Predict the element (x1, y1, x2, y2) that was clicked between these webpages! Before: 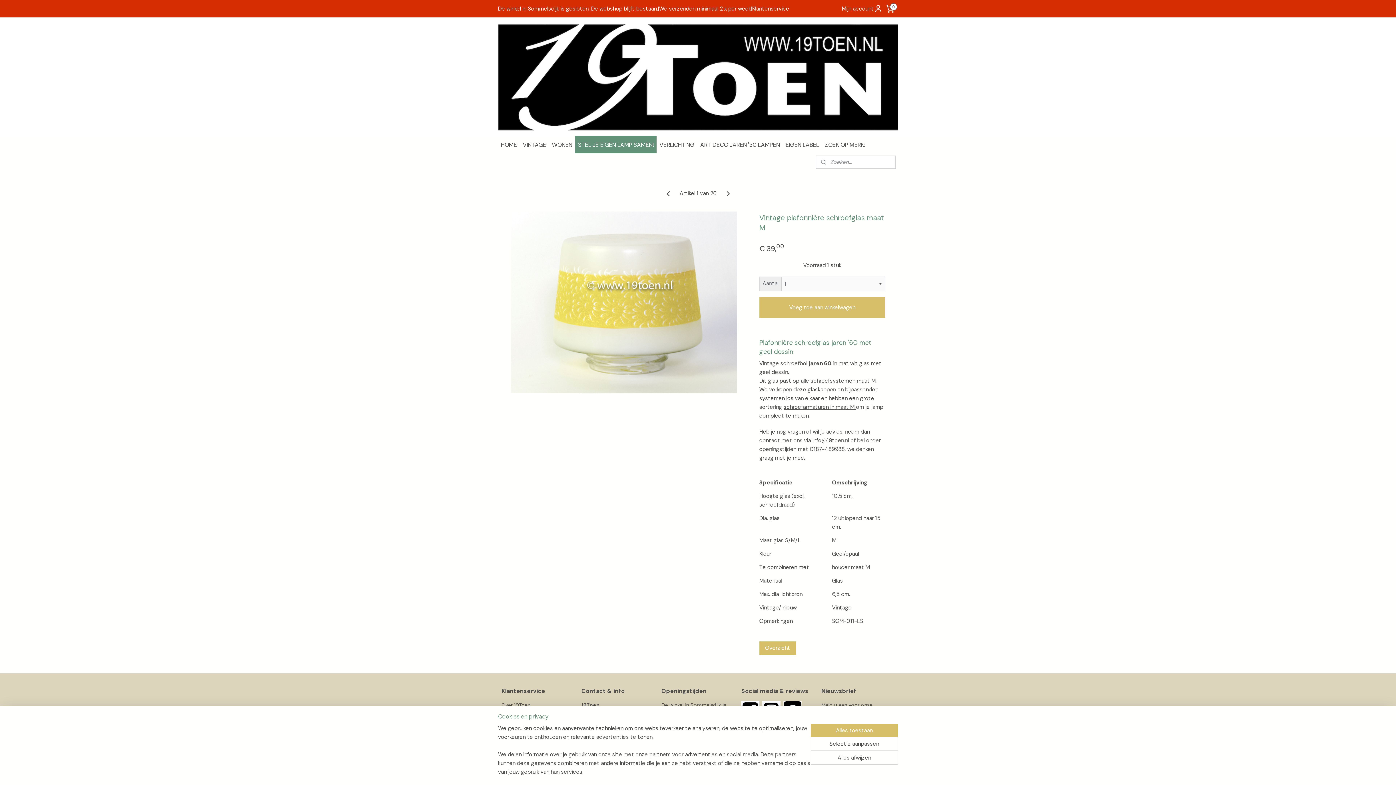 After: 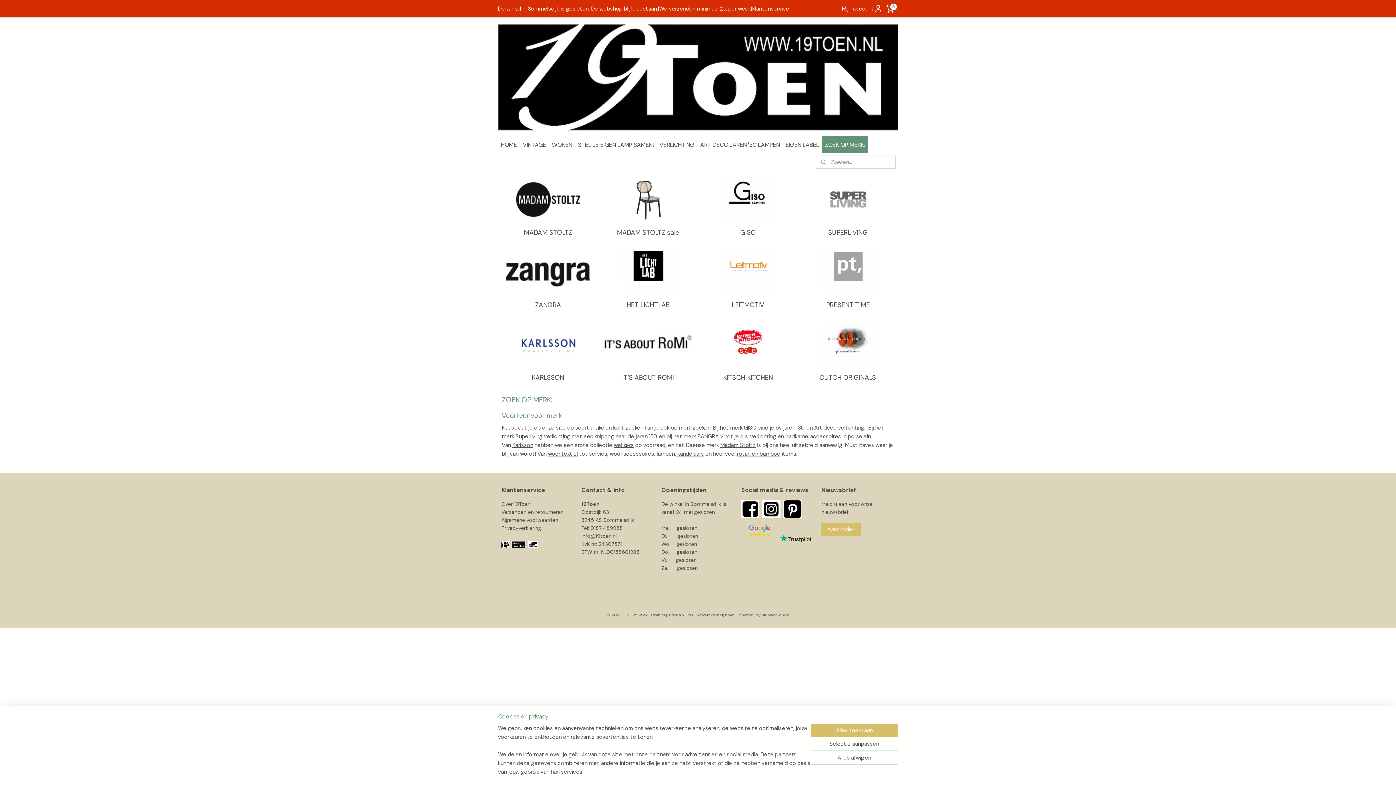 Action: bbox: (822, 136, 868, 153) label: ZOEK OP MERK: